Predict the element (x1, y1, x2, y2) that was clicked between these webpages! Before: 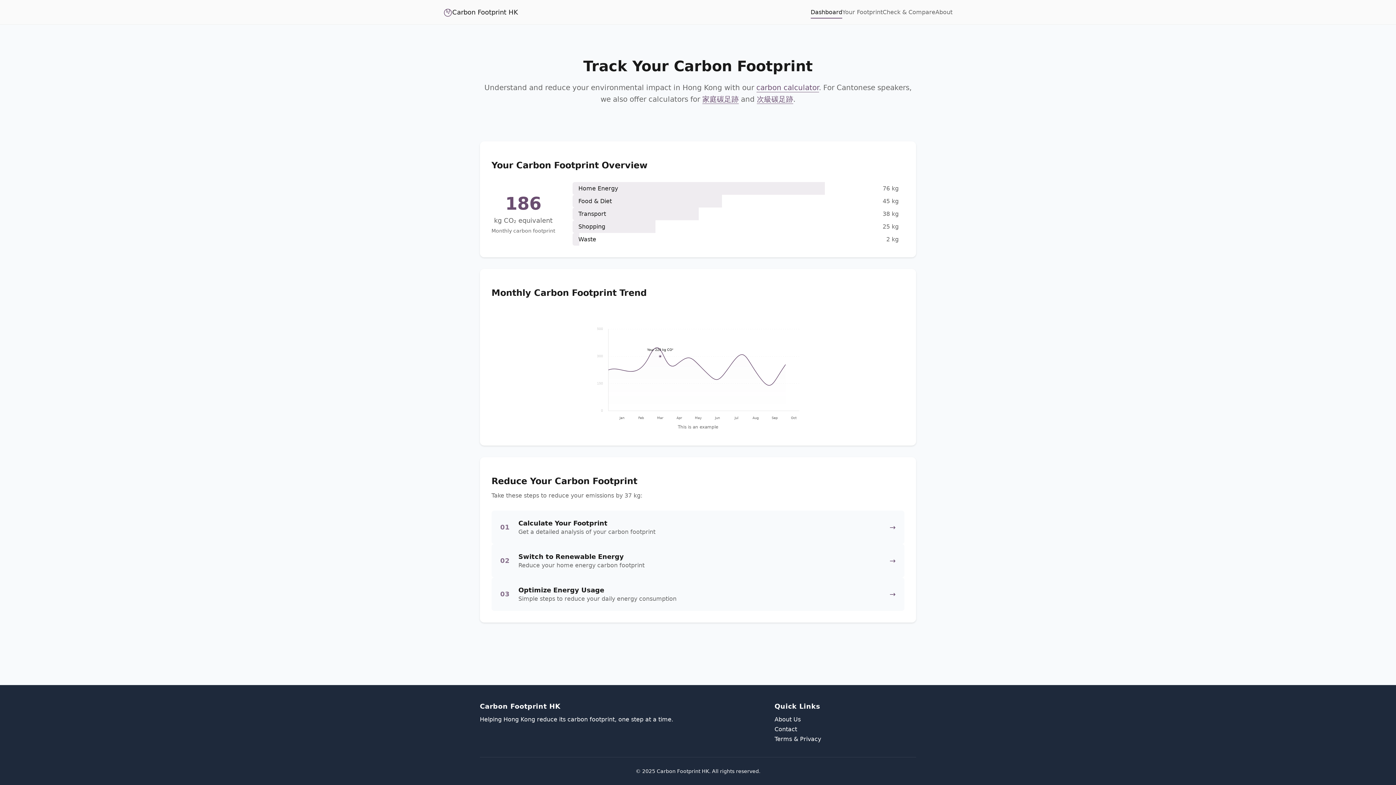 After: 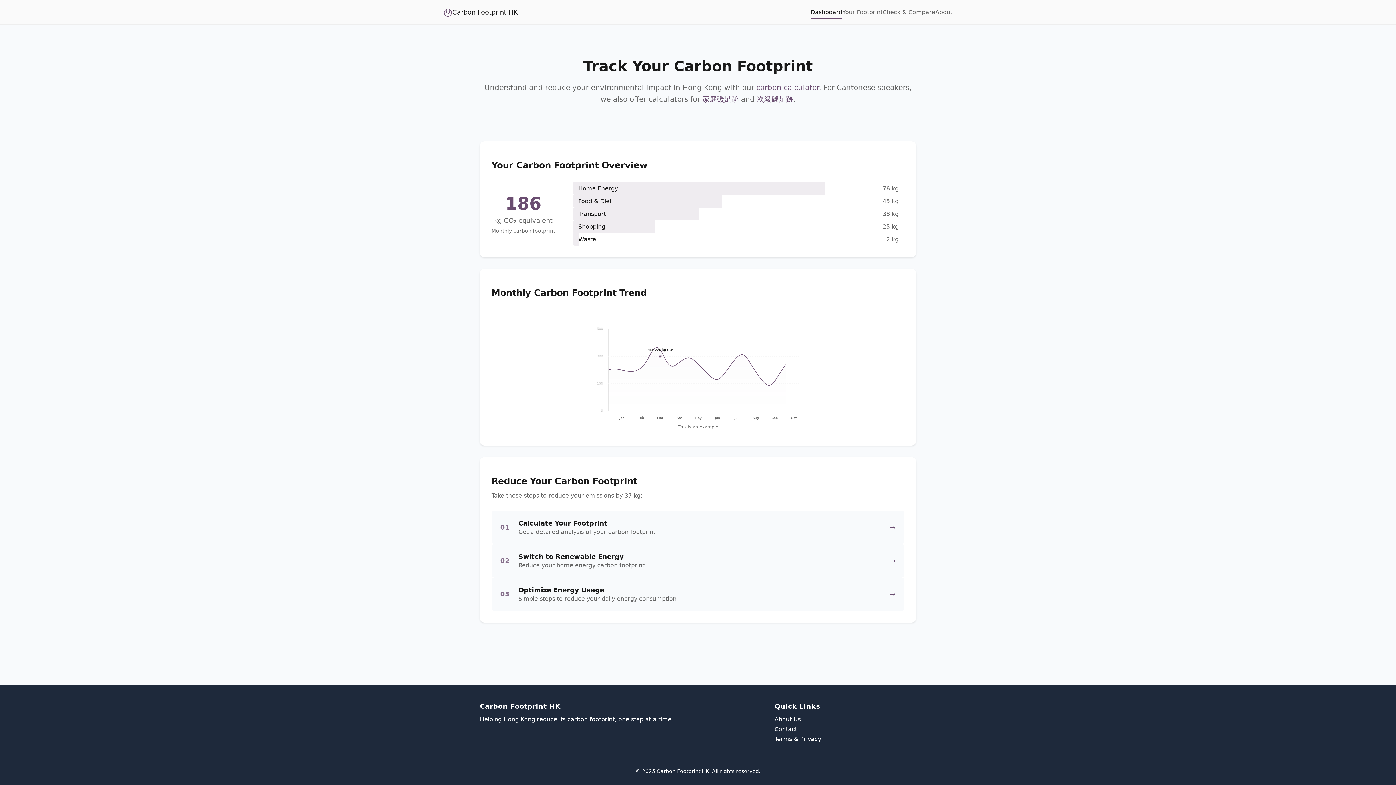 Action: label: Carbon Footprint HK bbox: (443, 7, 518, 16)